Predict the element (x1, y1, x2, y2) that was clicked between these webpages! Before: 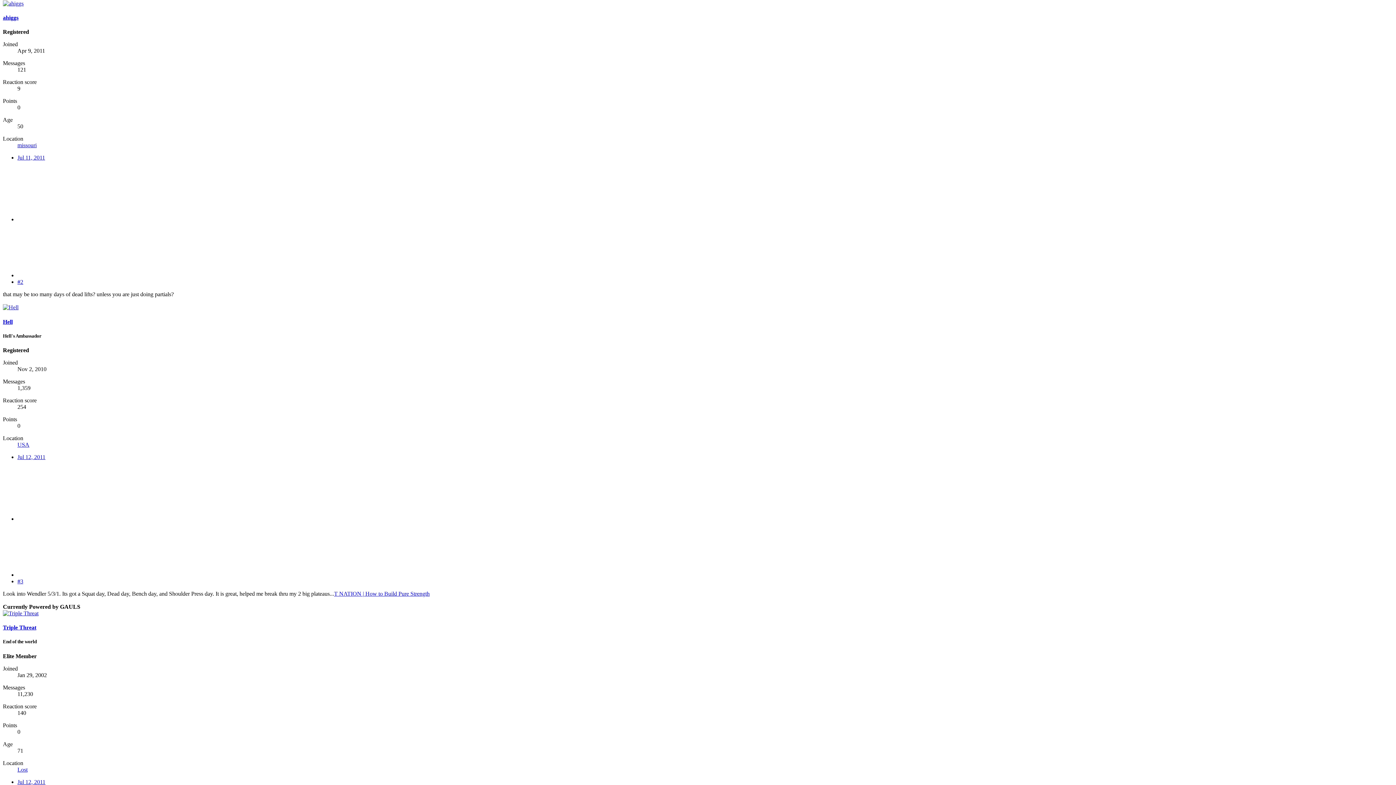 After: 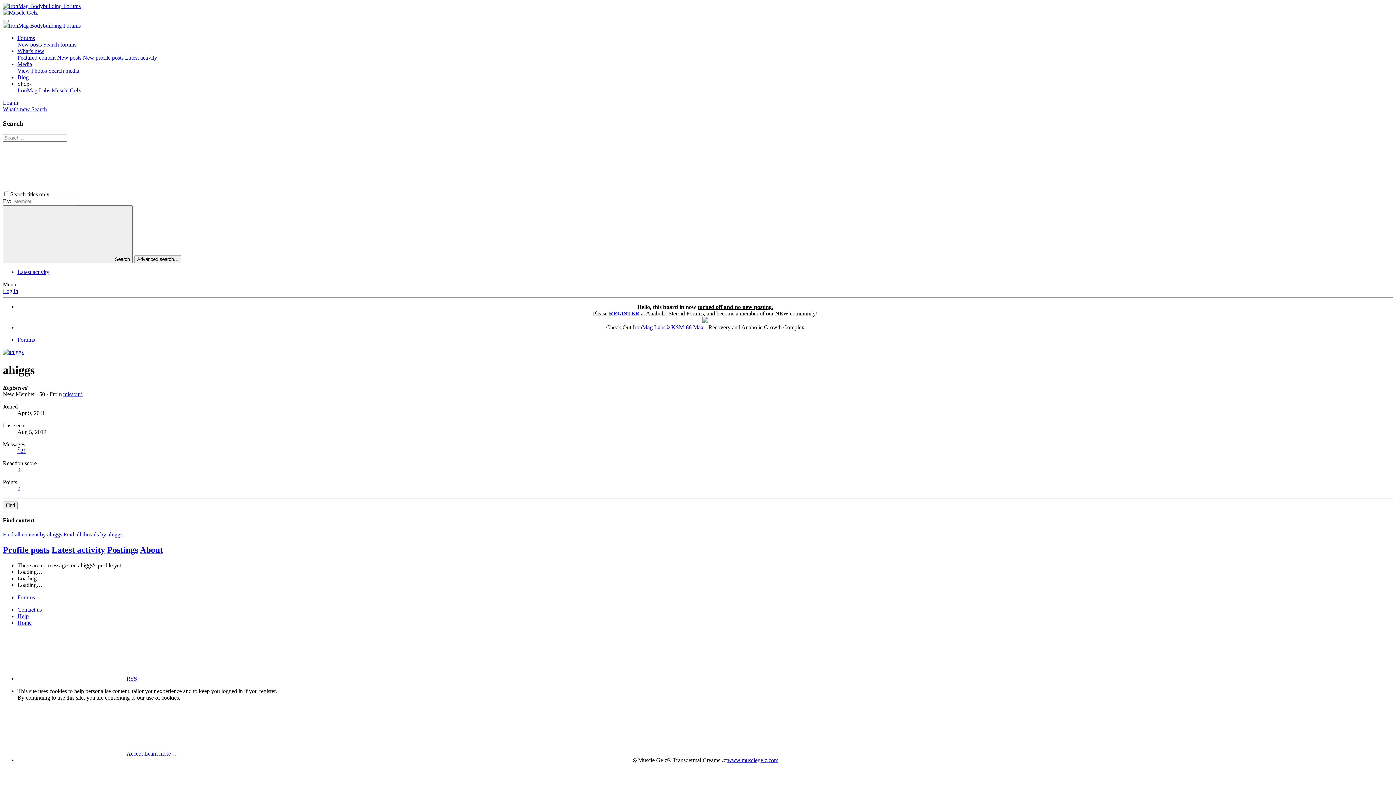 Action: bbox: (2, 0, 23, 6)